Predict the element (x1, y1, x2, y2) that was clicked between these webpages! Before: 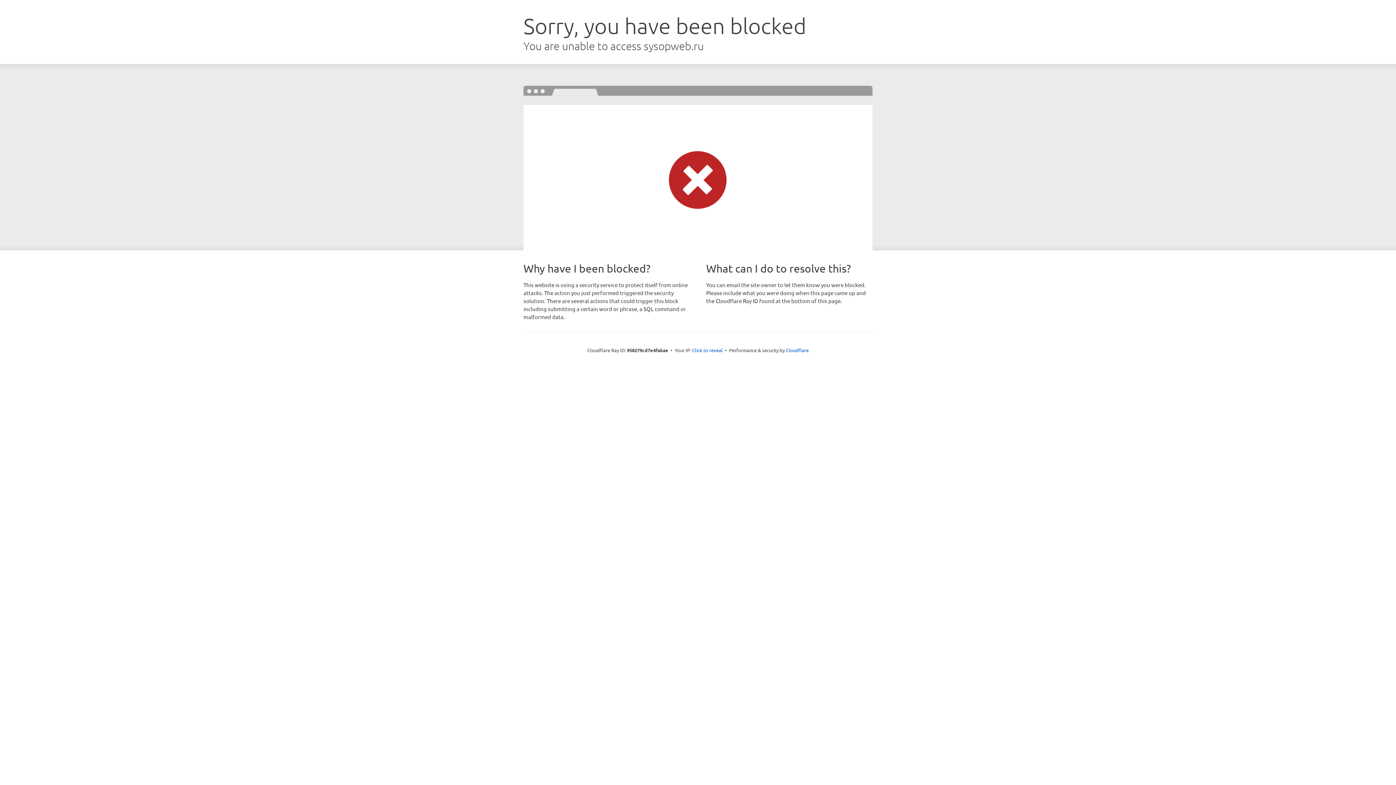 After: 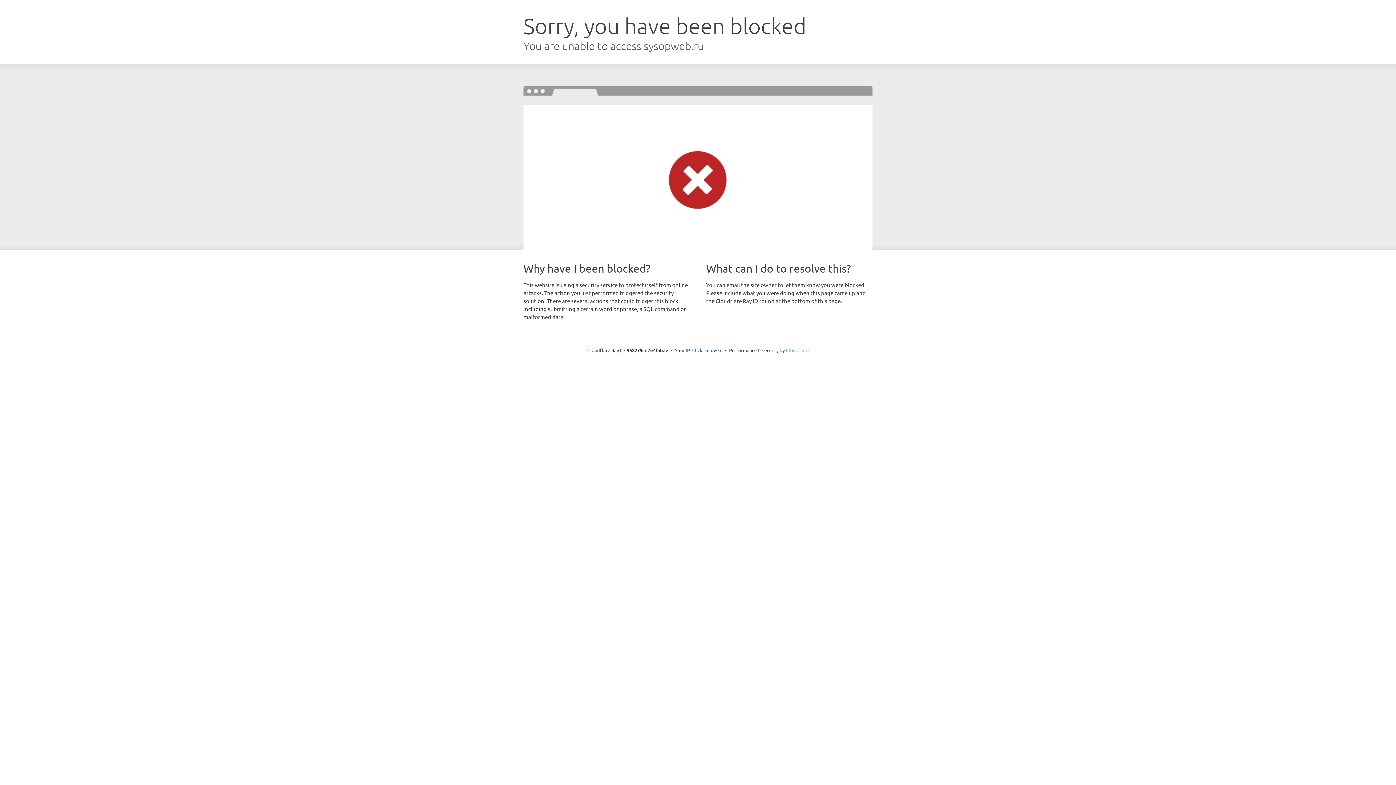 Action: label: Cloudflare bbox: (786, 347, 808, 353)